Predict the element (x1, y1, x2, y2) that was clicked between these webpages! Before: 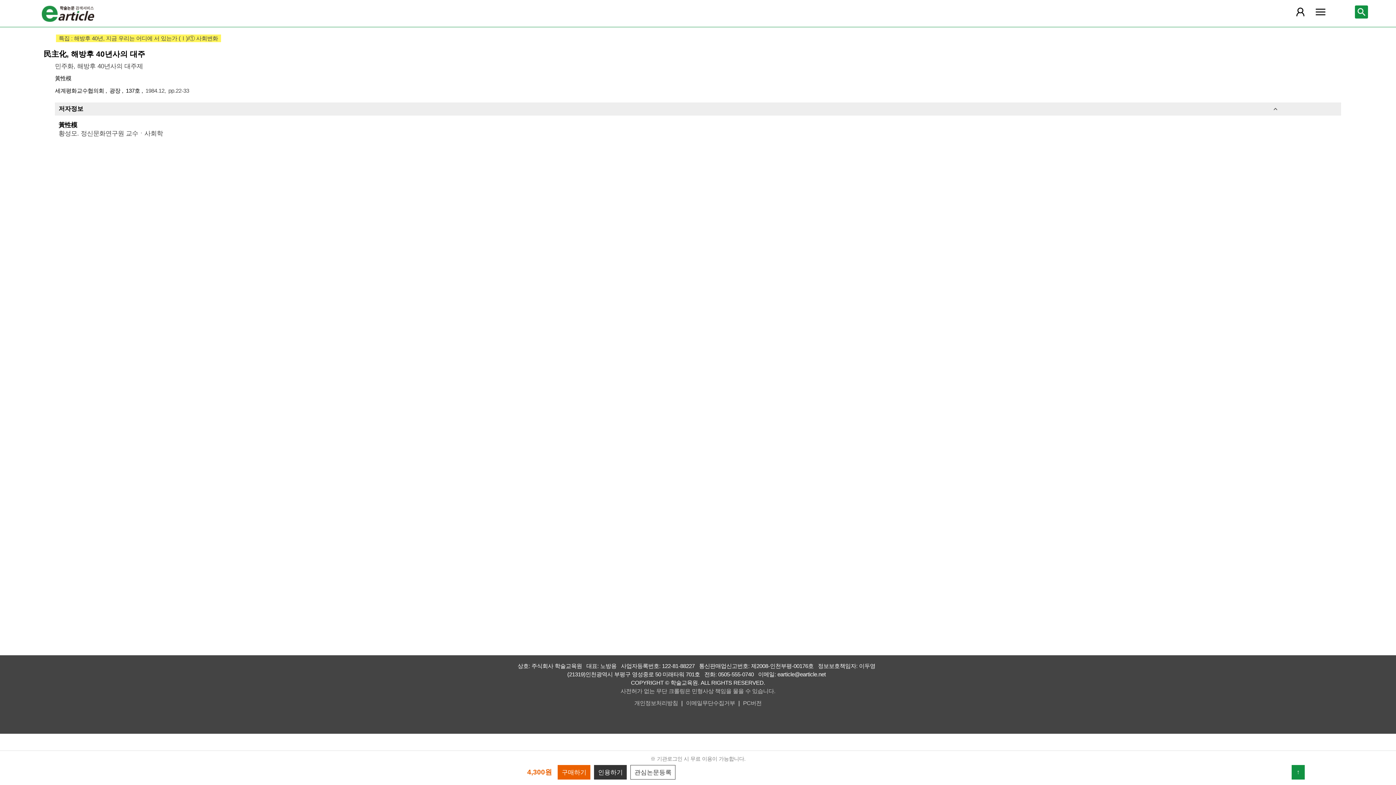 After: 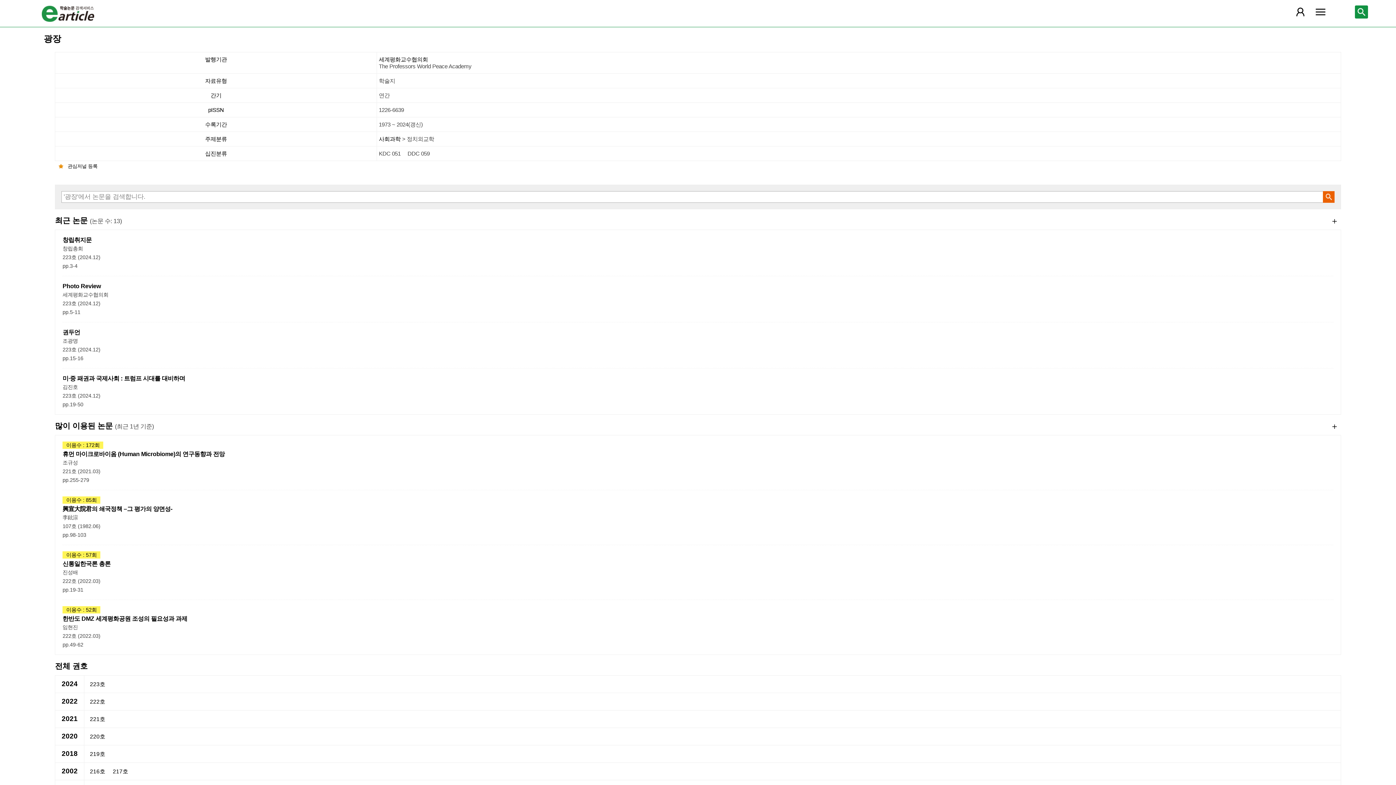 Action: bbox: (109, 87, 124, 93) label: 광장 